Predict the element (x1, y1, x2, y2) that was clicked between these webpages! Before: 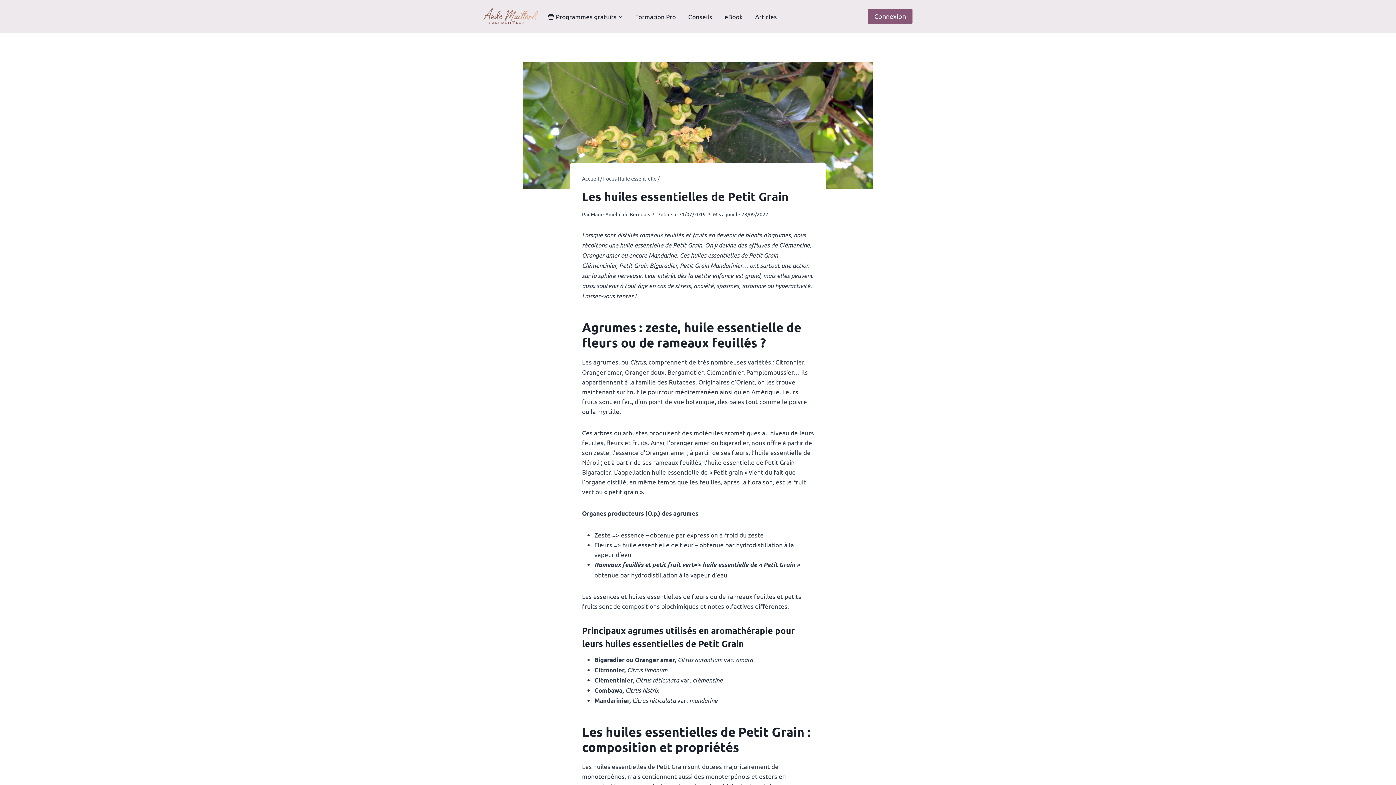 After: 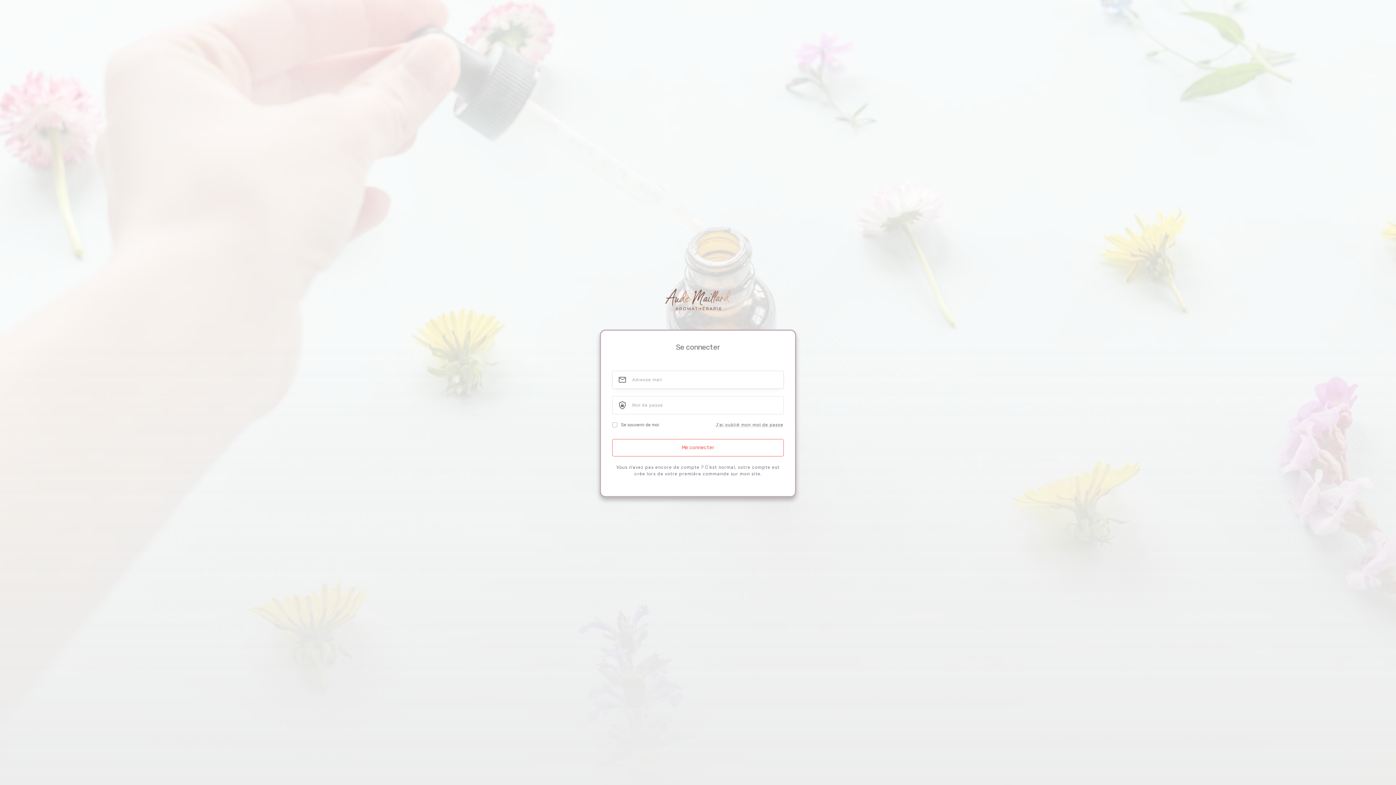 Action: bbox: (868, 8, 912, 24) label: Connexion